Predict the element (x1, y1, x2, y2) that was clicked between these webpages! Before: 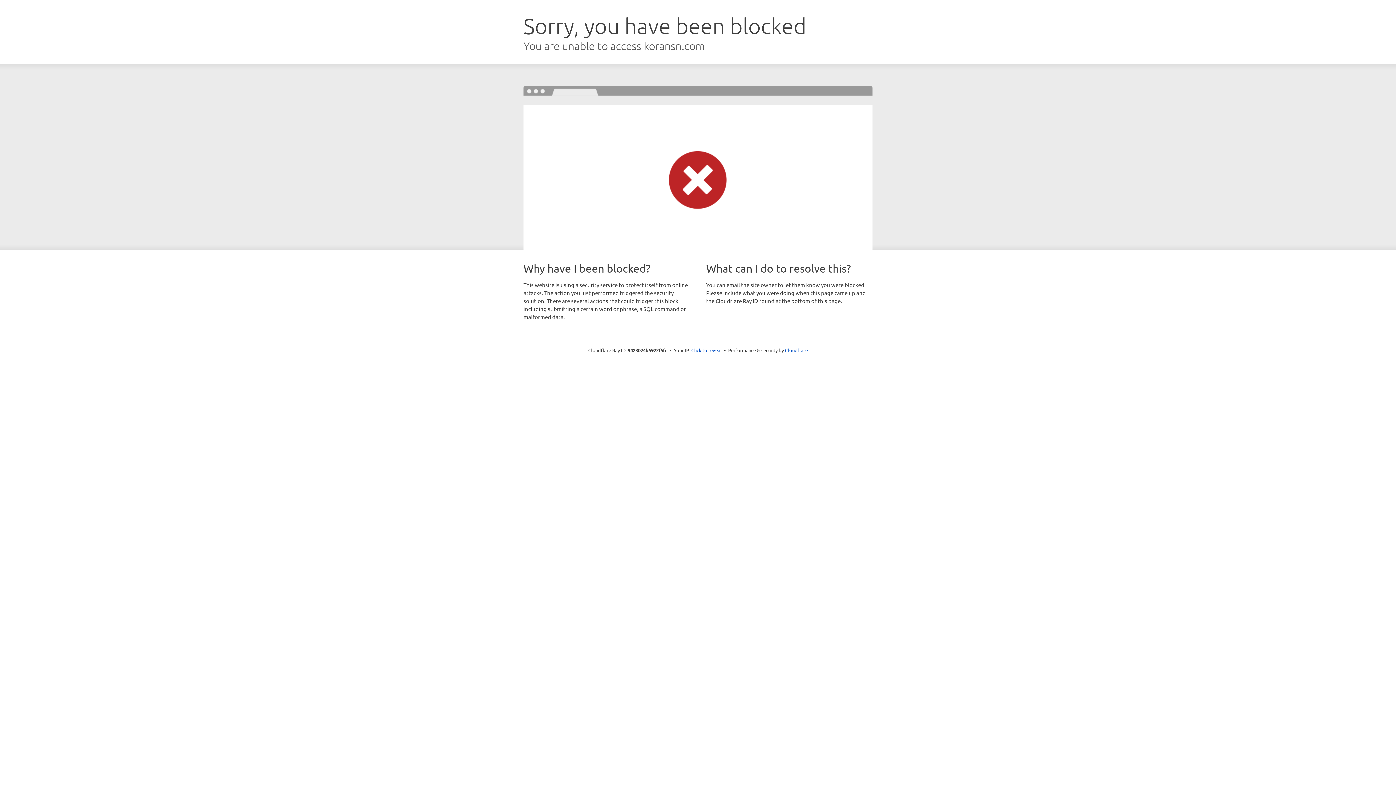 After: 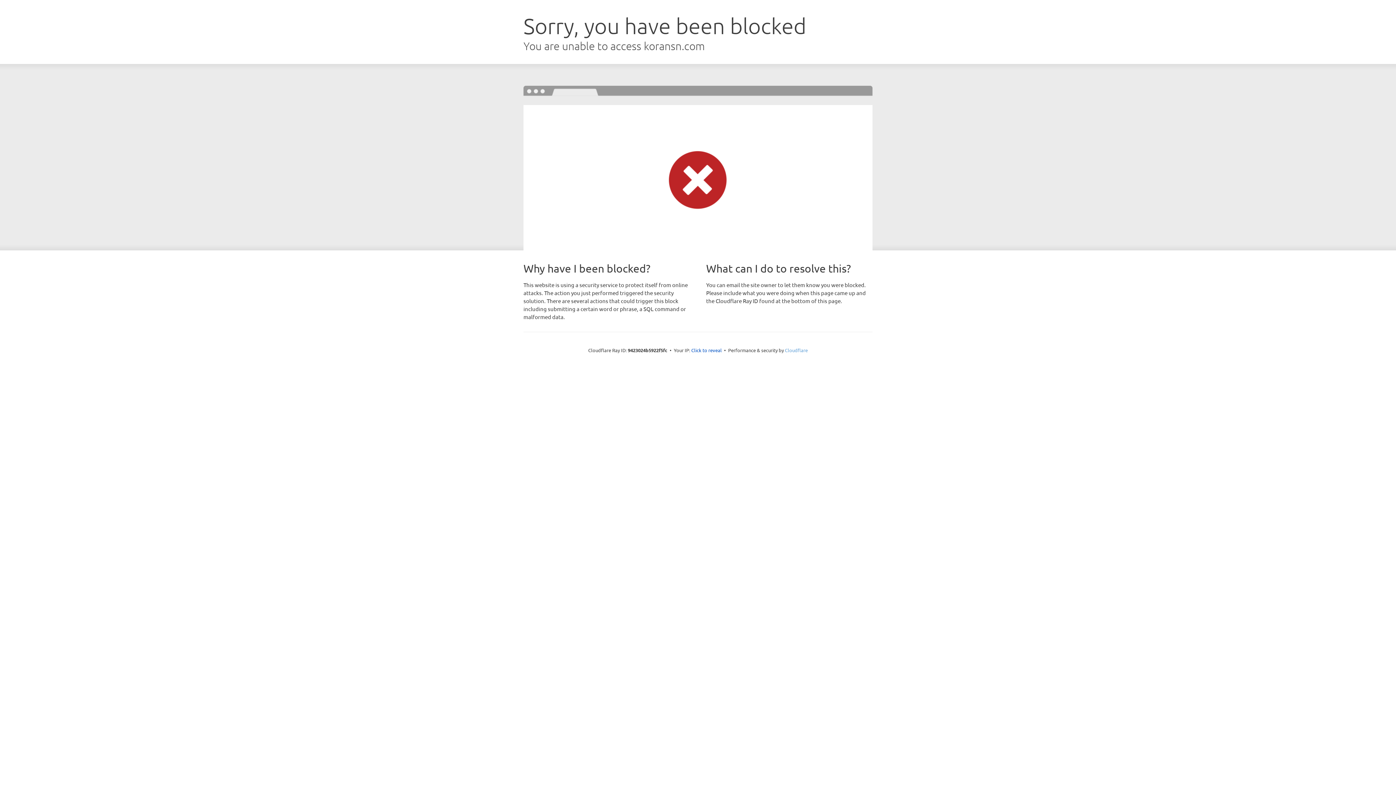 Action: bbox: (785, 347, 808, 353) label: Cloudflare